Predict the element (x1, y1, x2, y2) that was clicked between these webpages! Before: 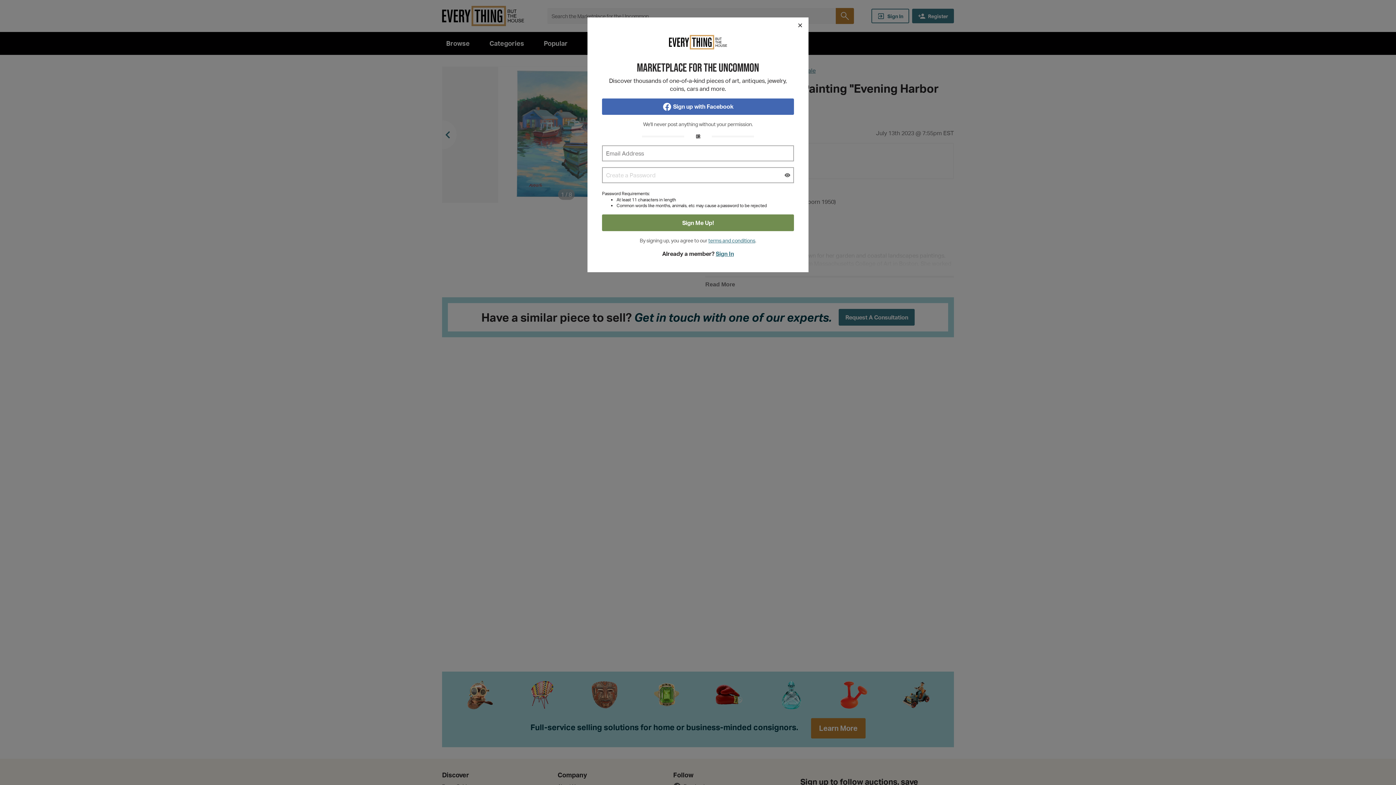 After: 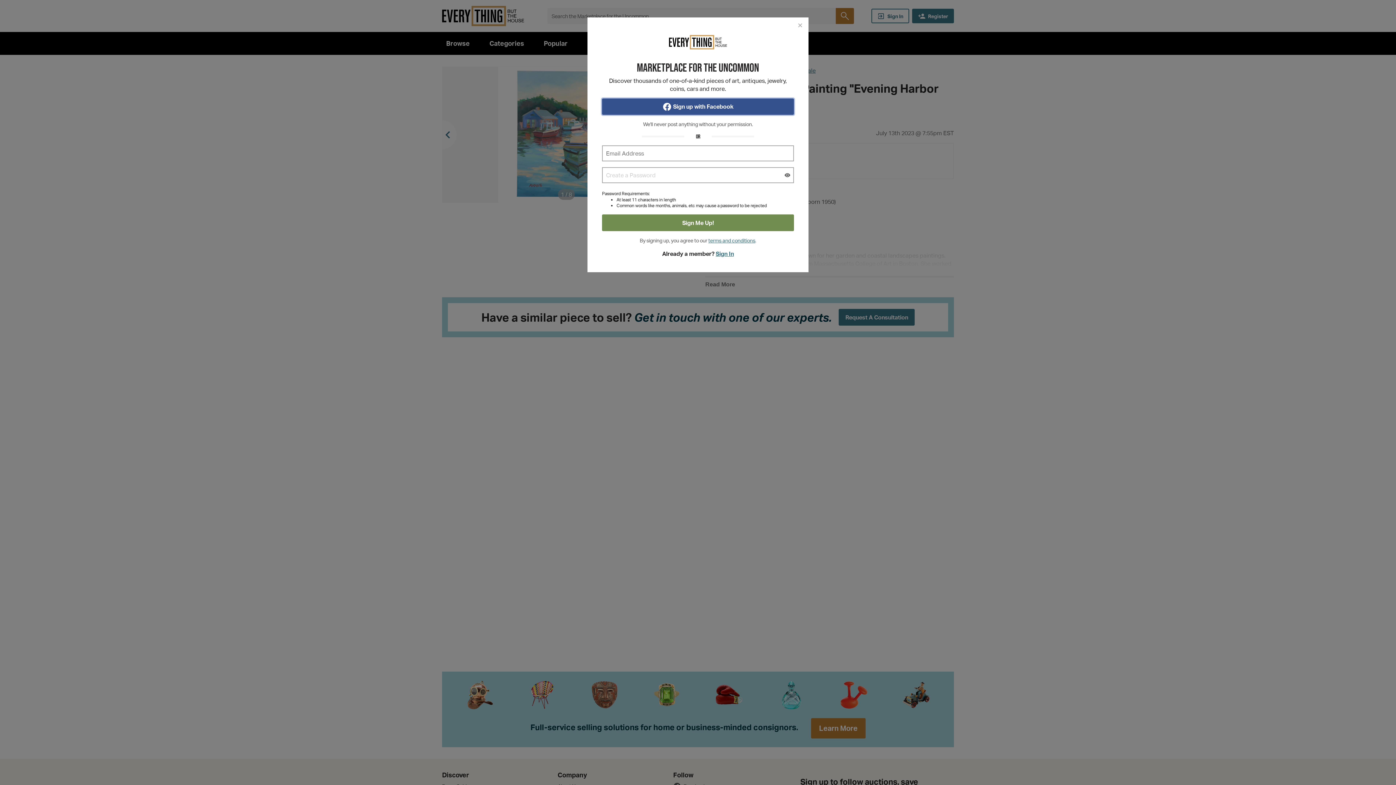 Action: label: Sign up with Facebook bbox: (602, 98, 794, 114)